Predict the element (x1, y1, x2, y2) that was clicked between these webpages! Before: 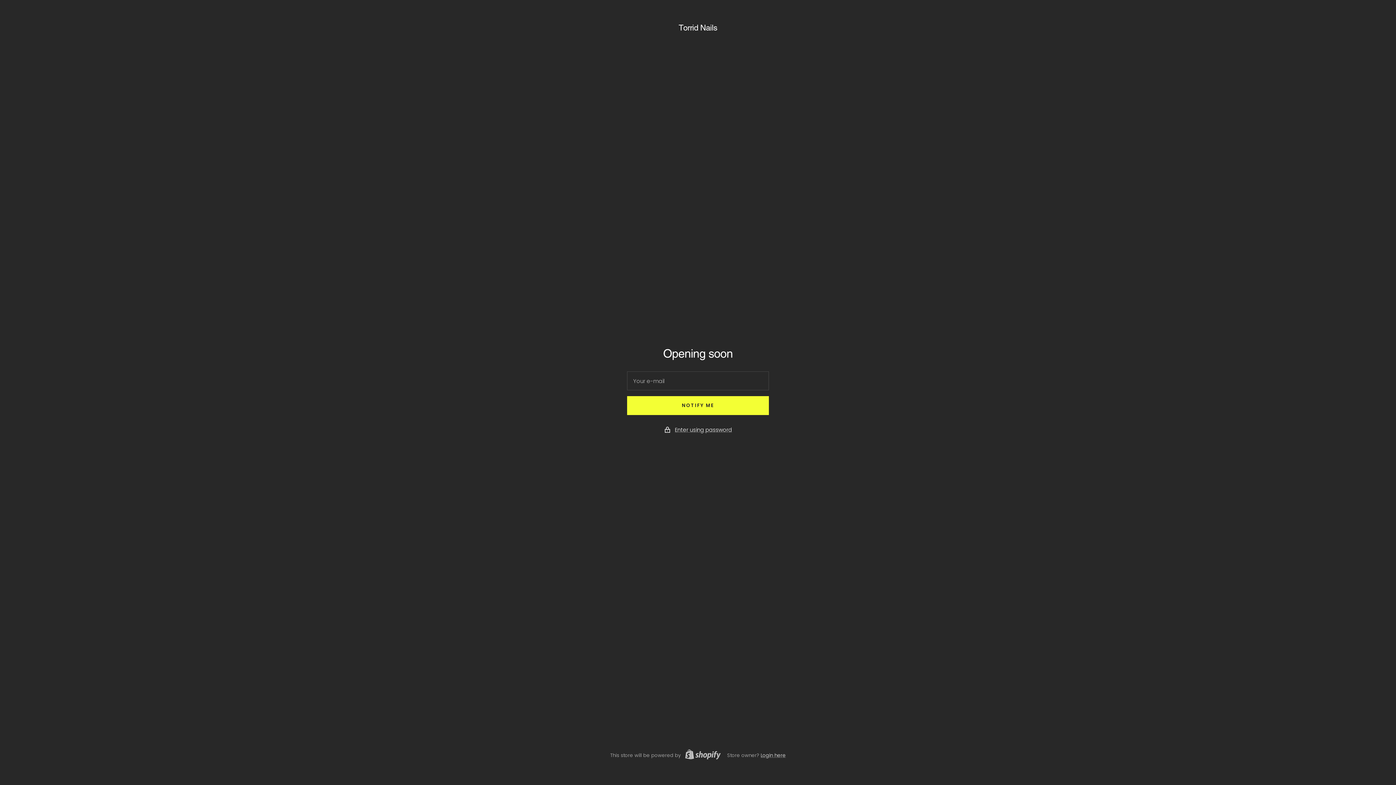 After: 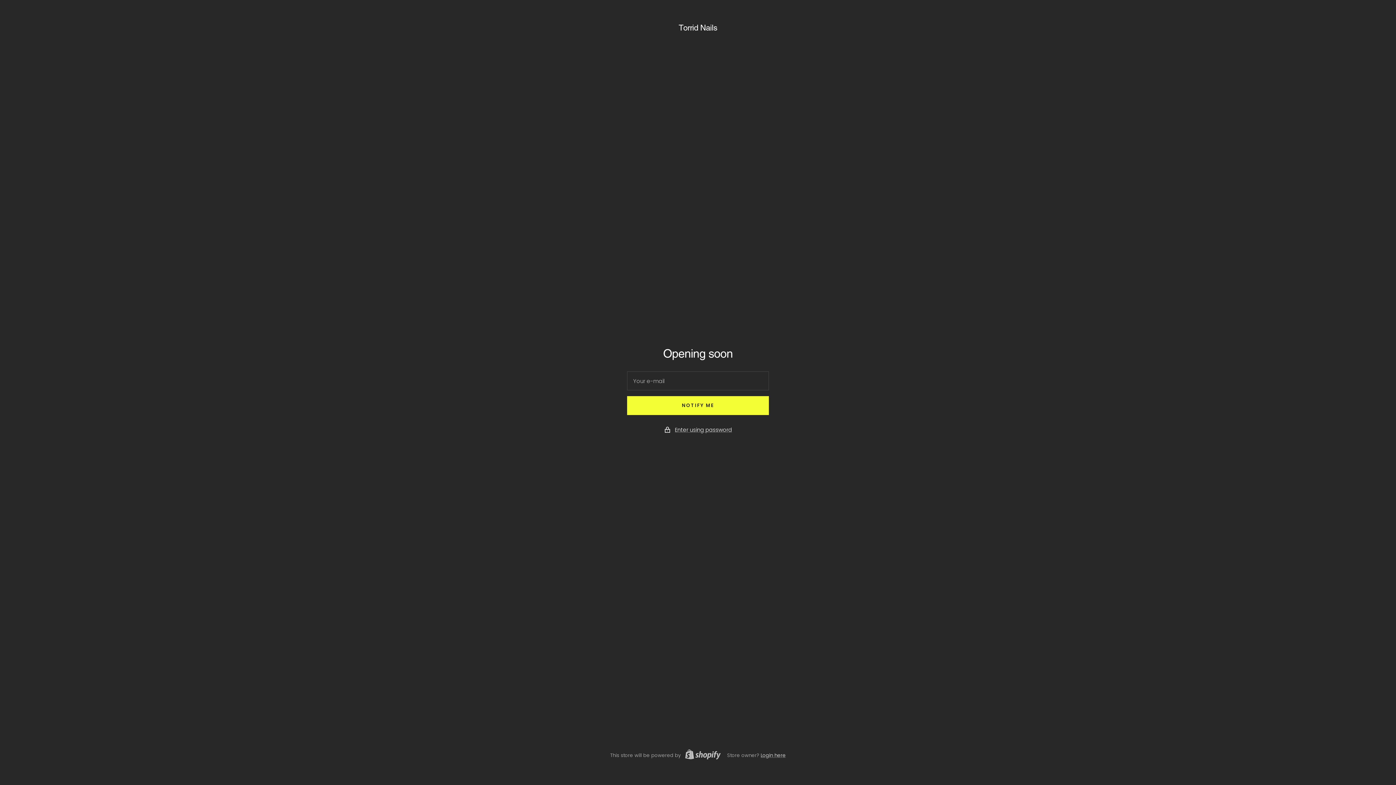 Action: label: Shopify bbox: (680, 749, 720, 762)